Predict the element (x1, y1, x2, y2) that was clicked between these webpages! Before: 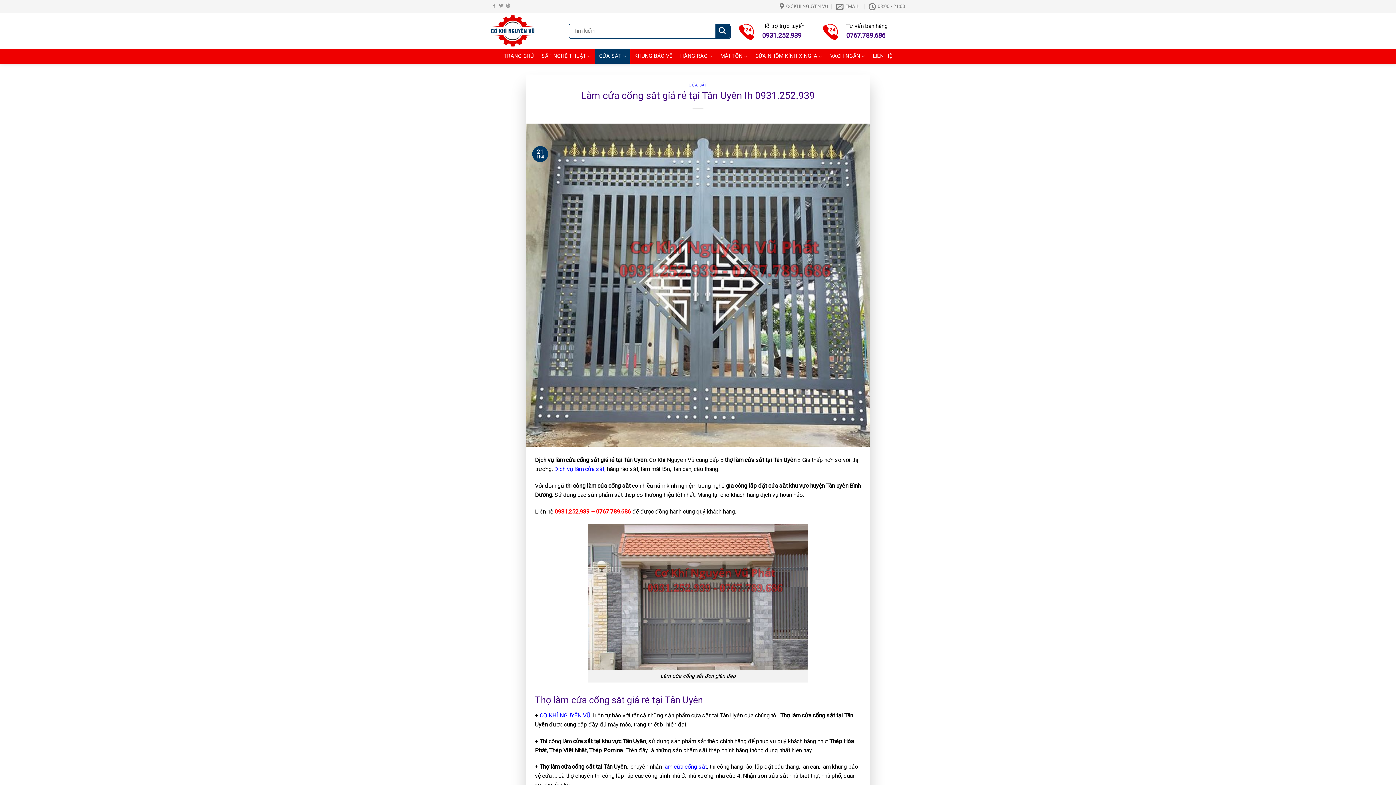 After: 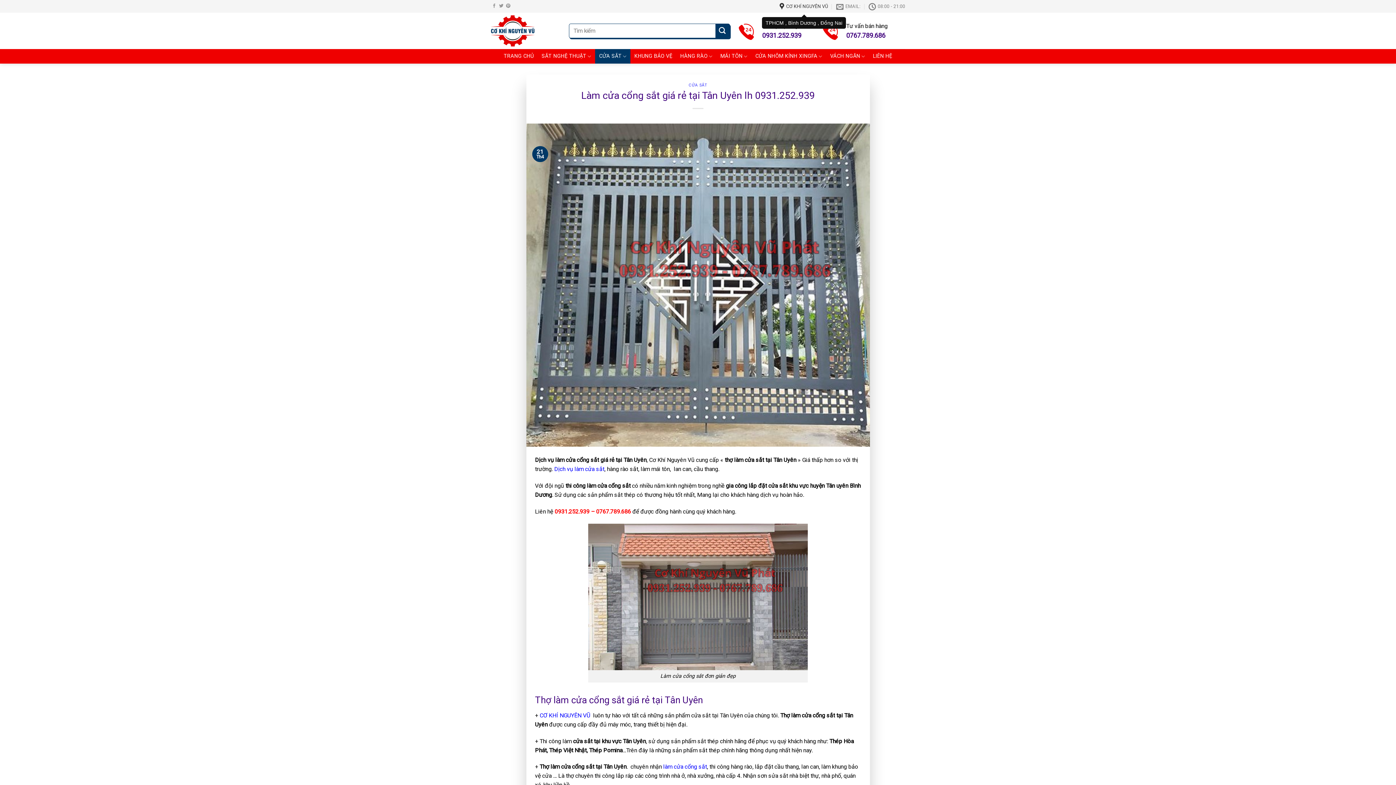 Action: bbox: (779, 0, 828, 12) label: CƠ KHÍ NGUYÊN VŨ